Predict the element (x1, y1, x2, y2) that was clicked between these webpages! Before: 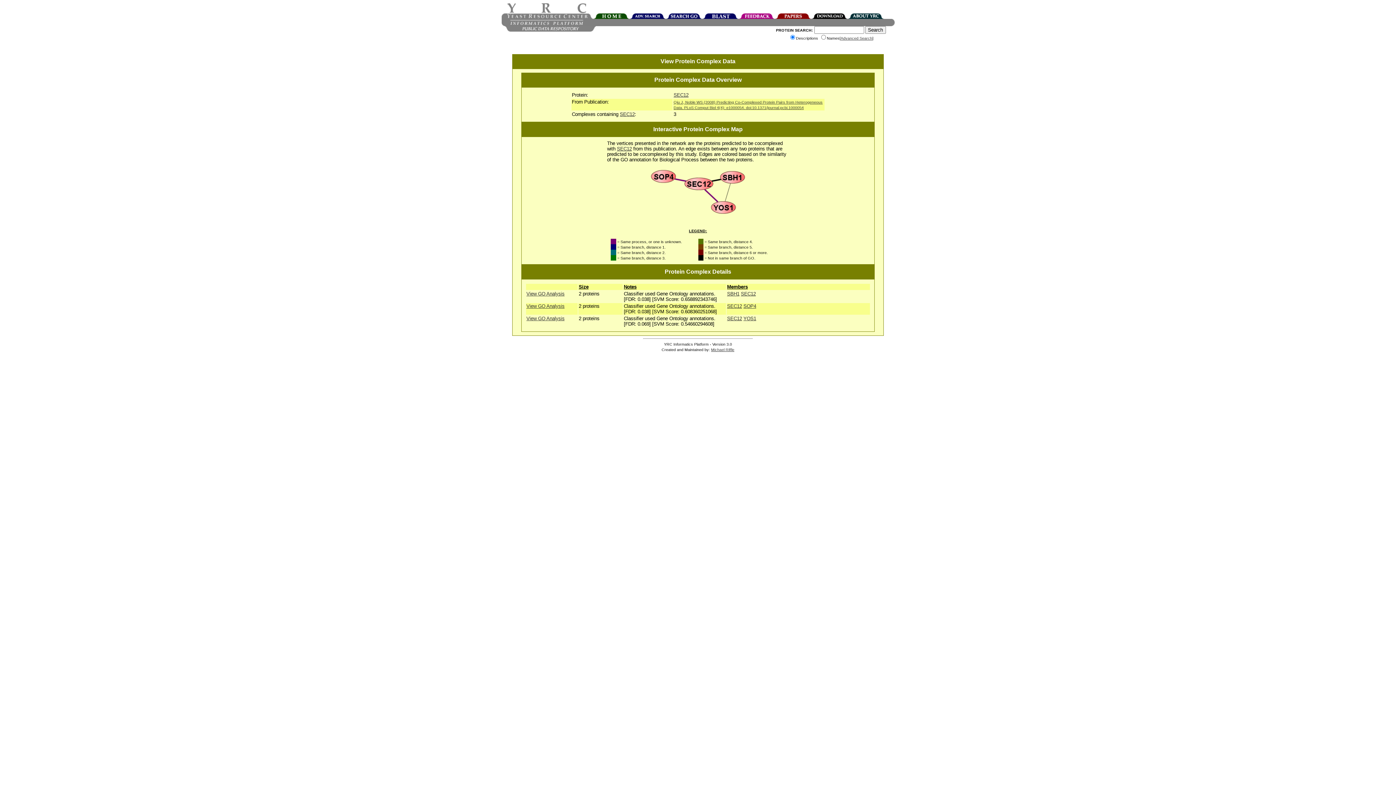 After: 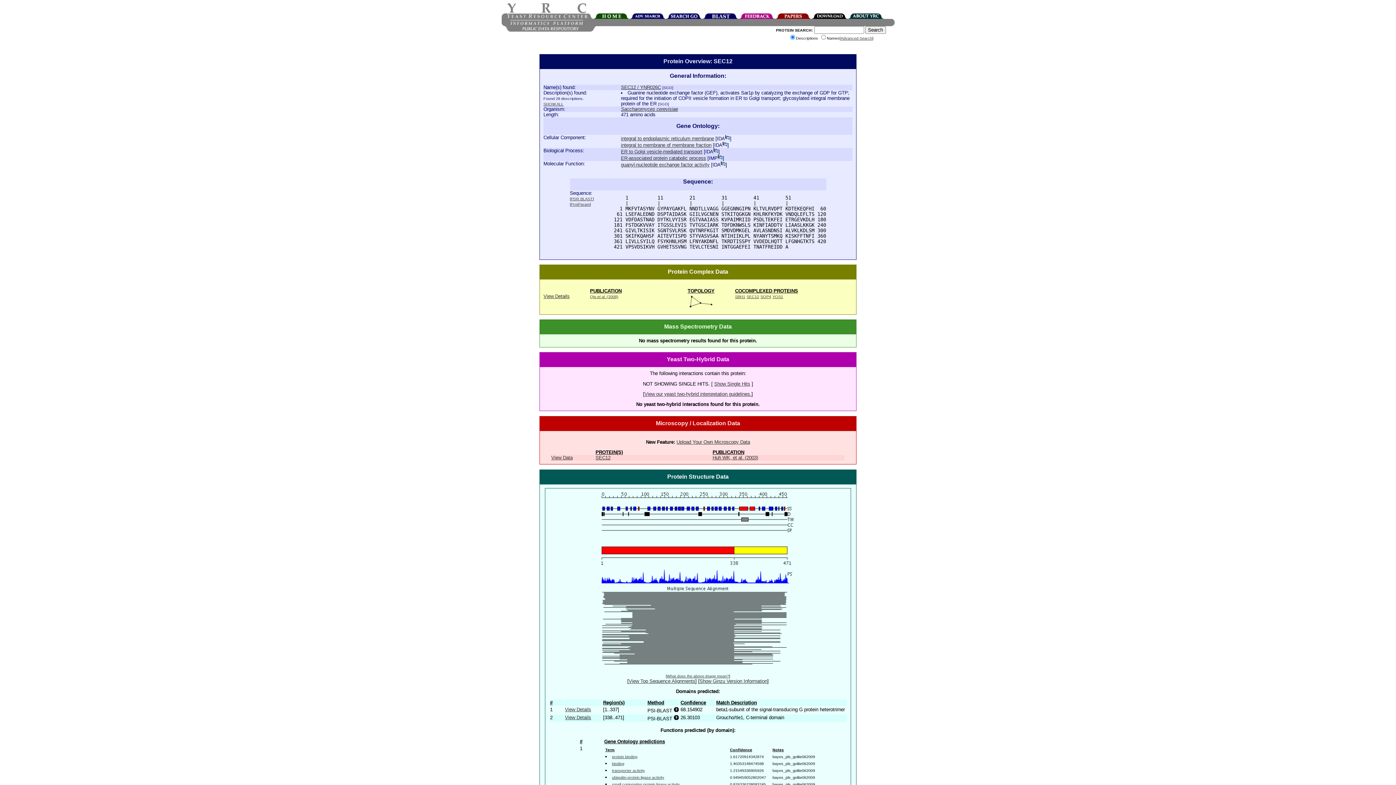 Action: bbox: (727, 315, 742, 321) label: SEC12